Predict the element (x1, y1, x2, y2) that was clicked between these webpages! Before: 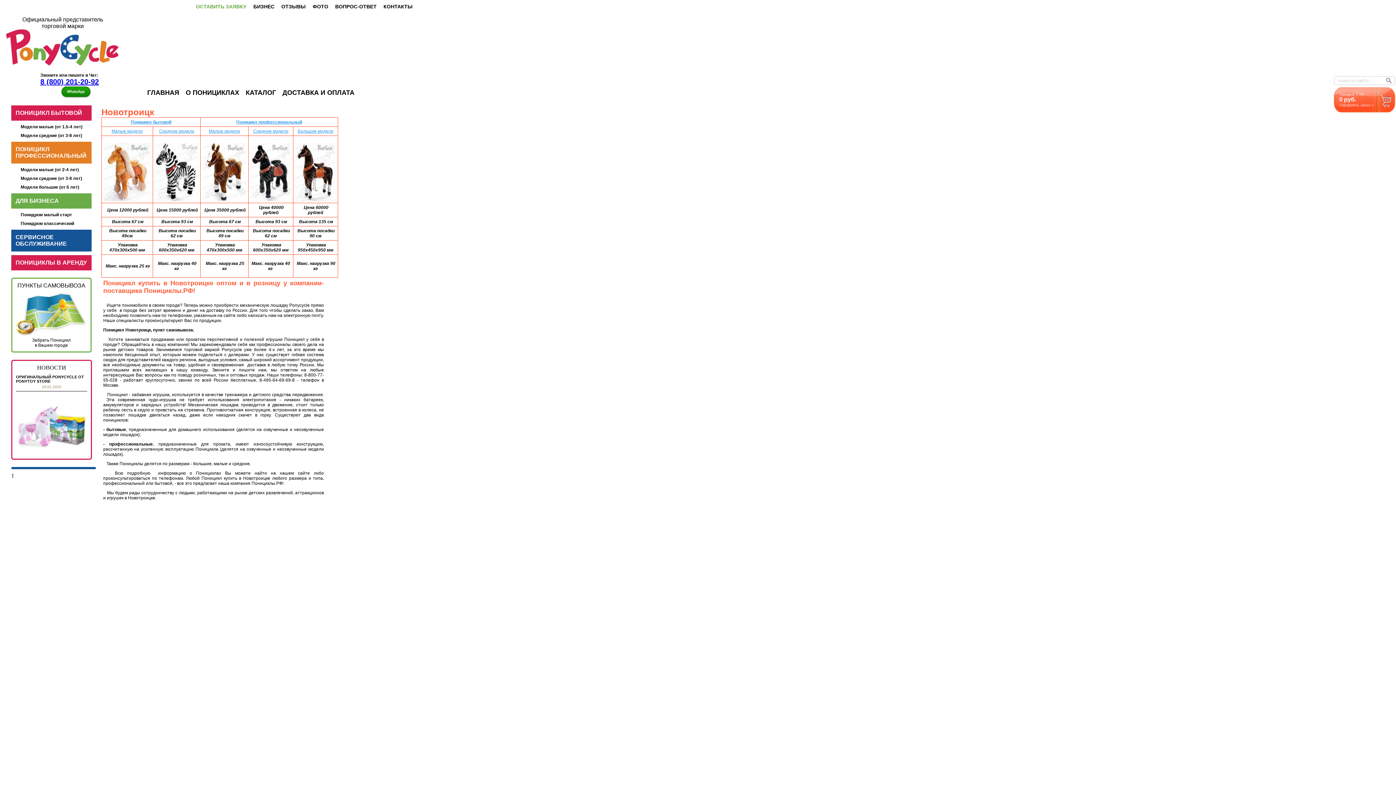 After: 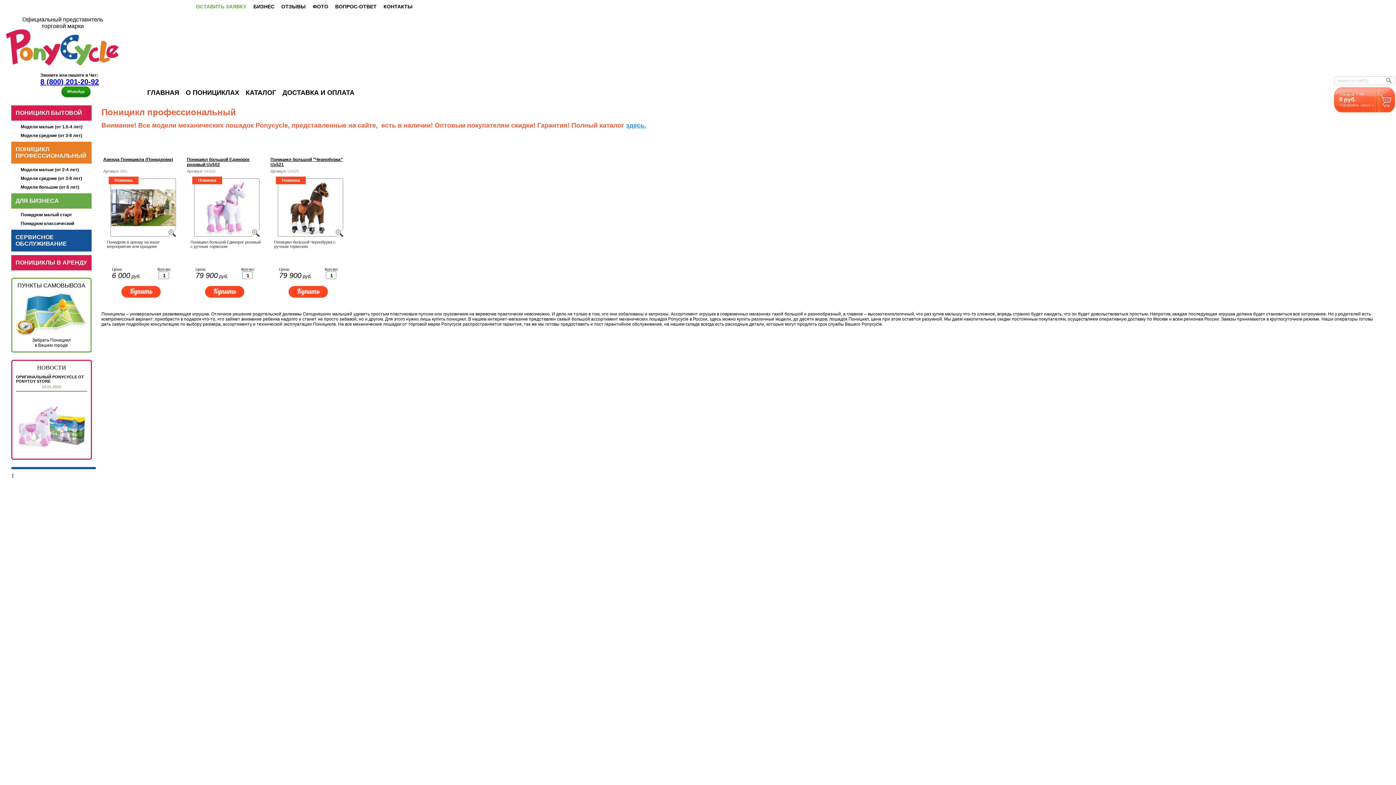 Action: label: Поницикл профессиональный bbox: (236, 119, 302, 124)